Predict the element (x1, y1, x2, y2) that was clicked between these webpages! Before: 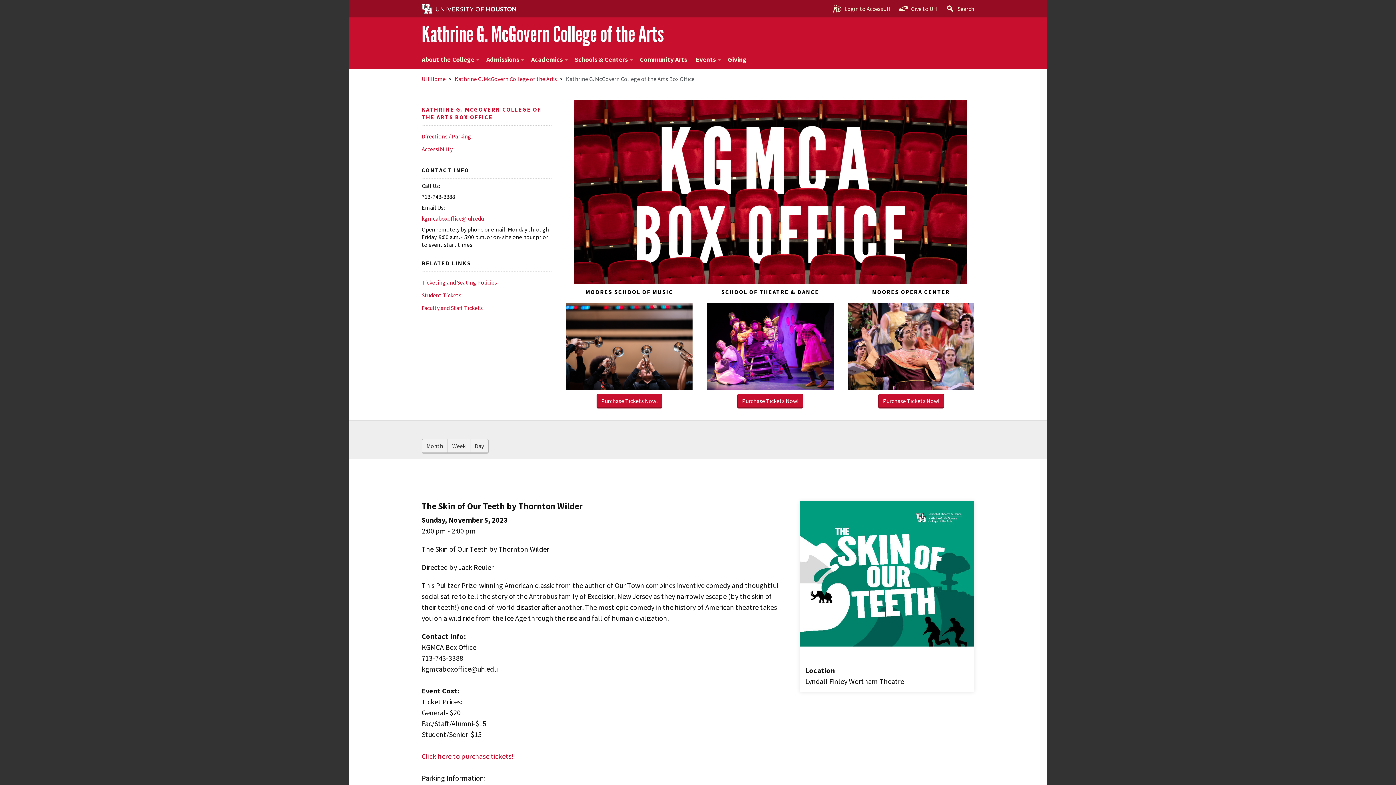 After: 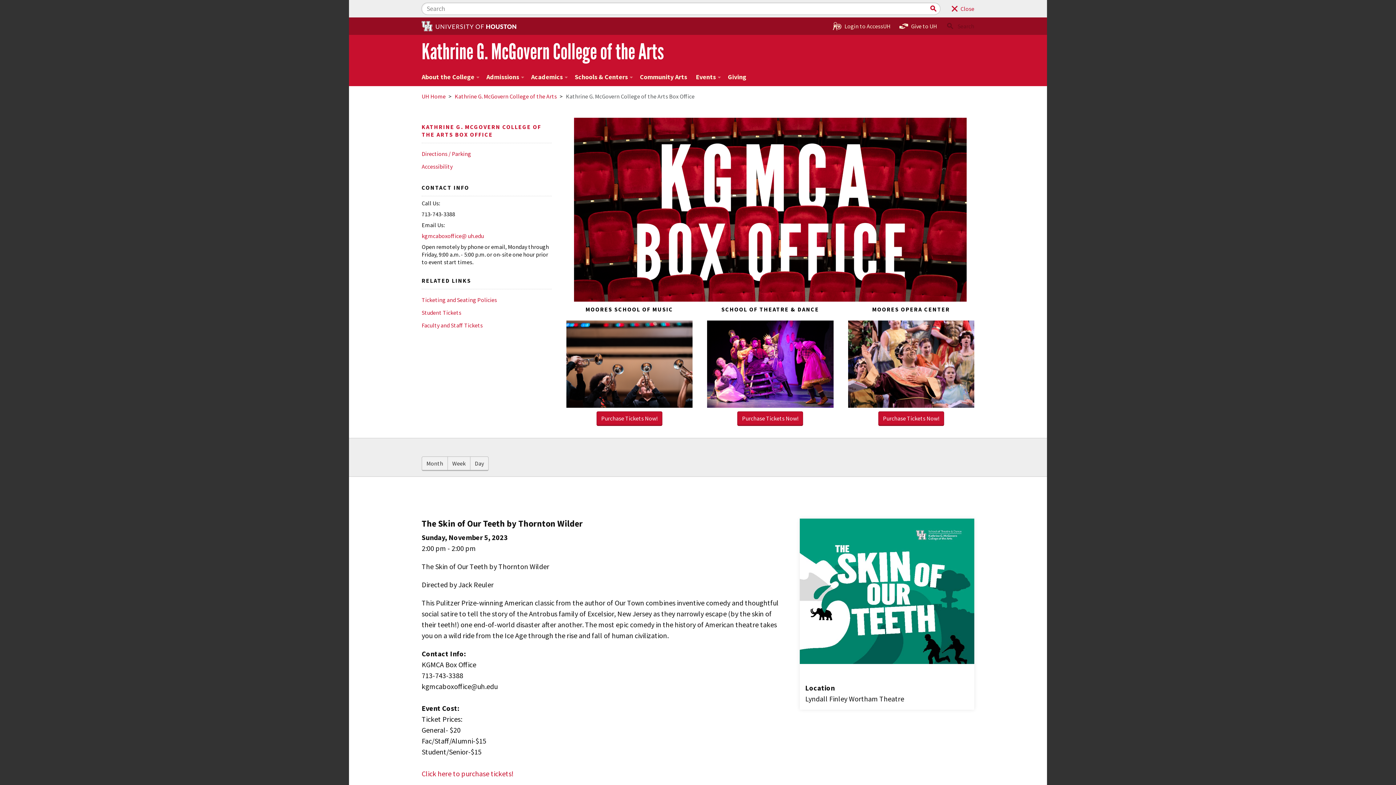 Action: bbox: (941, 0, 978, 17) label: Search